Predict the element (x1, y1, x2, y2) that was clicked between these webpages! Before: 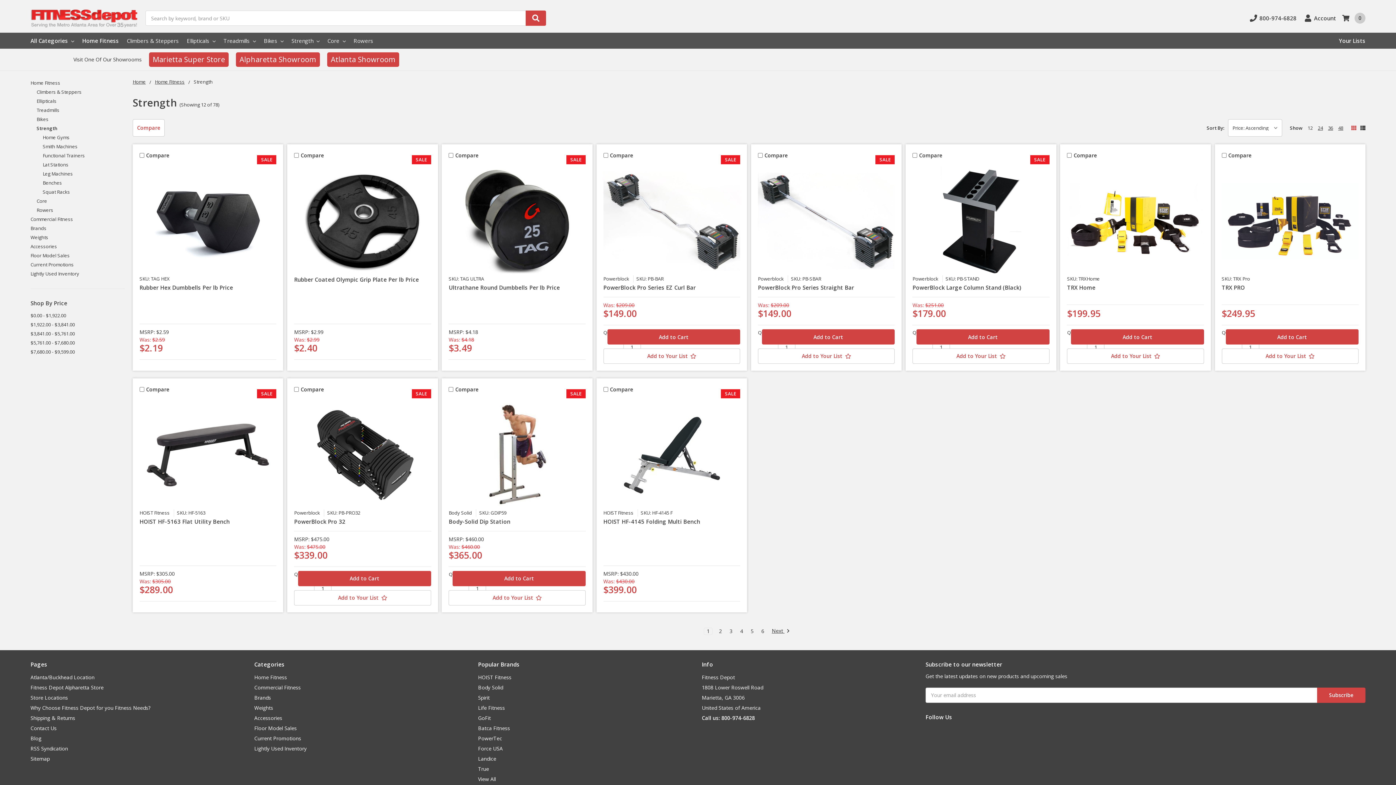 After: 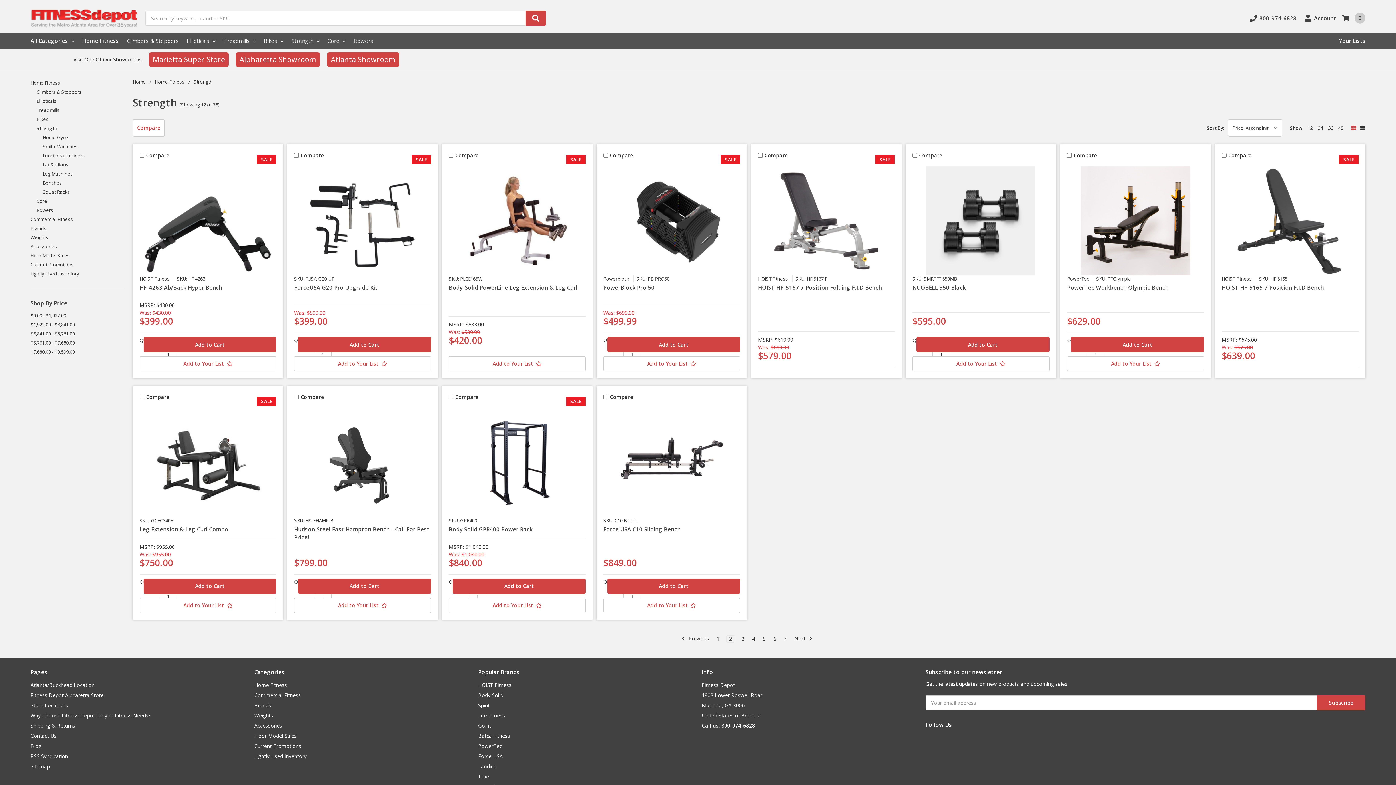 Action: label: 2 bbox: (716, 629, 724, 634)